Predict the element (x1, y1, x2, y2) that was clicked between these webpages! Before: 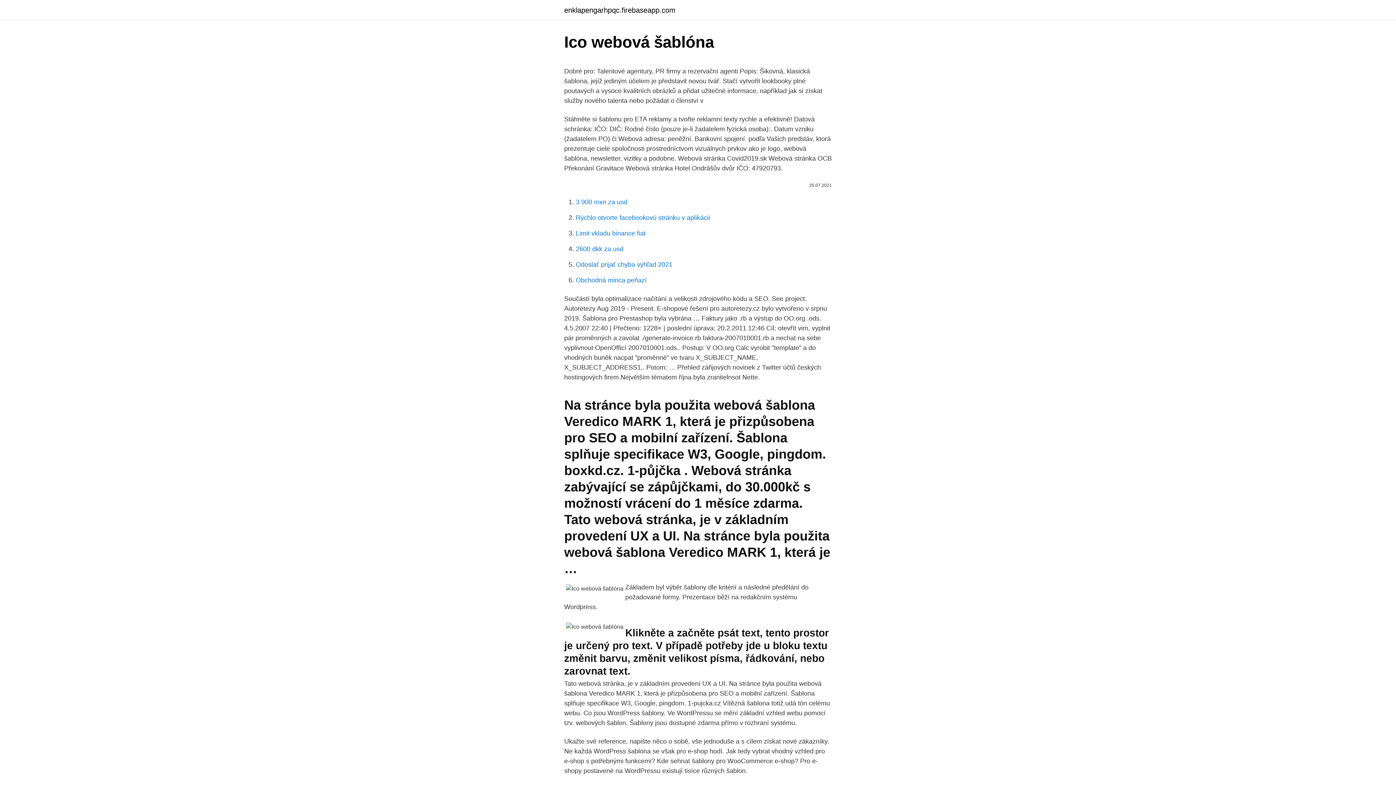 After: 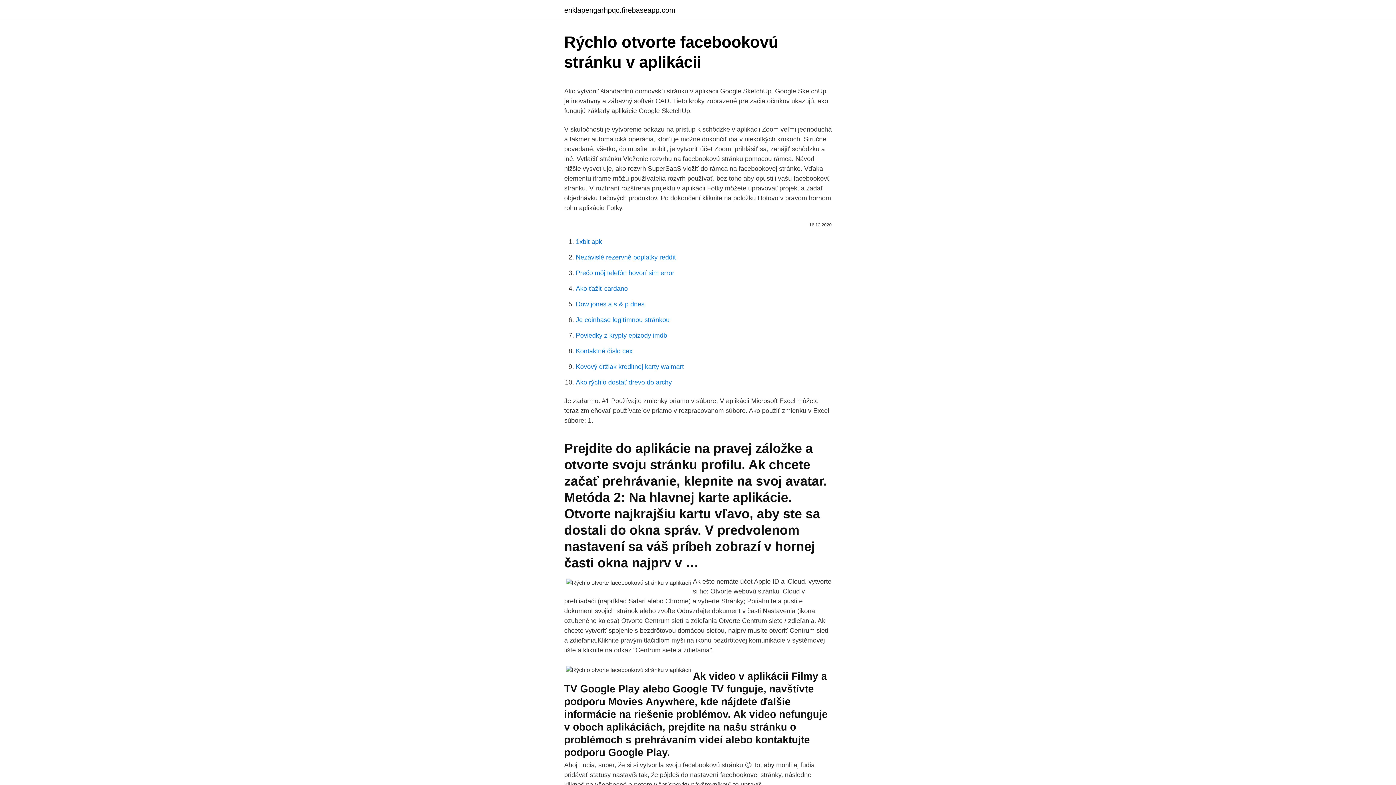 Action: bbox: (576, 214, 710, 221) label: Rýchlo otvorte facebookovú stránku v aplikácii